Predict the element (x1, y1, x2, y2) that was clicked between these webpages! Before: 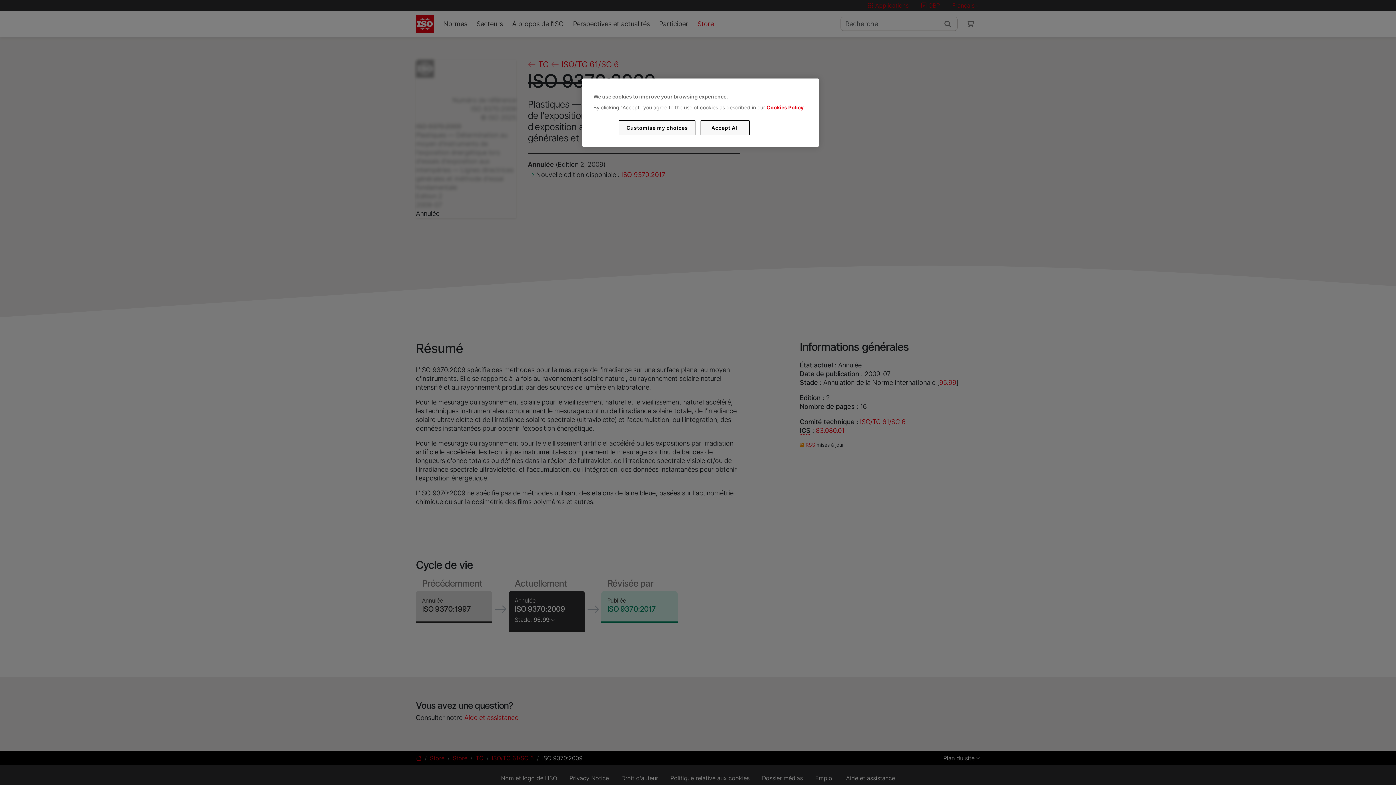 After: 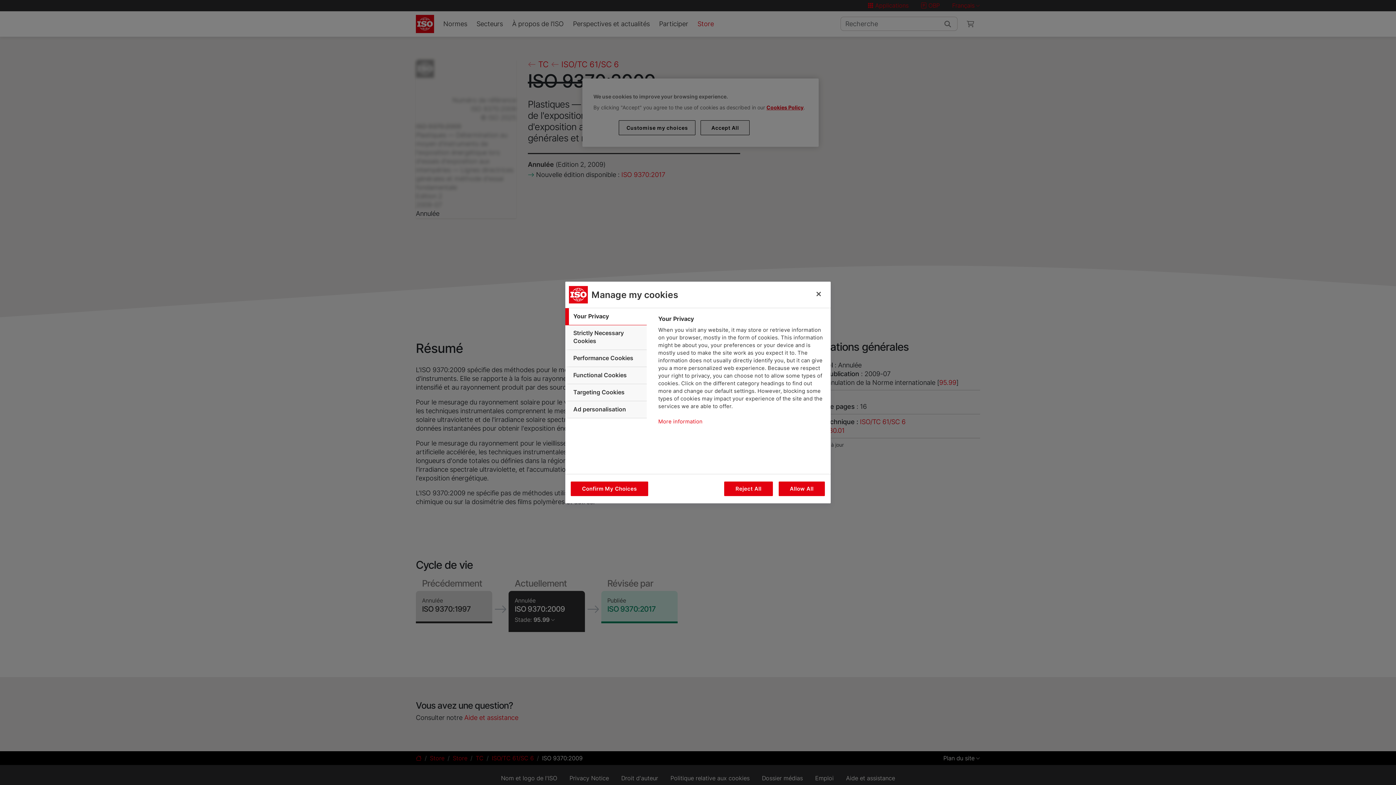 Action: bbox: (619, 120, 695, 135) label: Customise my choices